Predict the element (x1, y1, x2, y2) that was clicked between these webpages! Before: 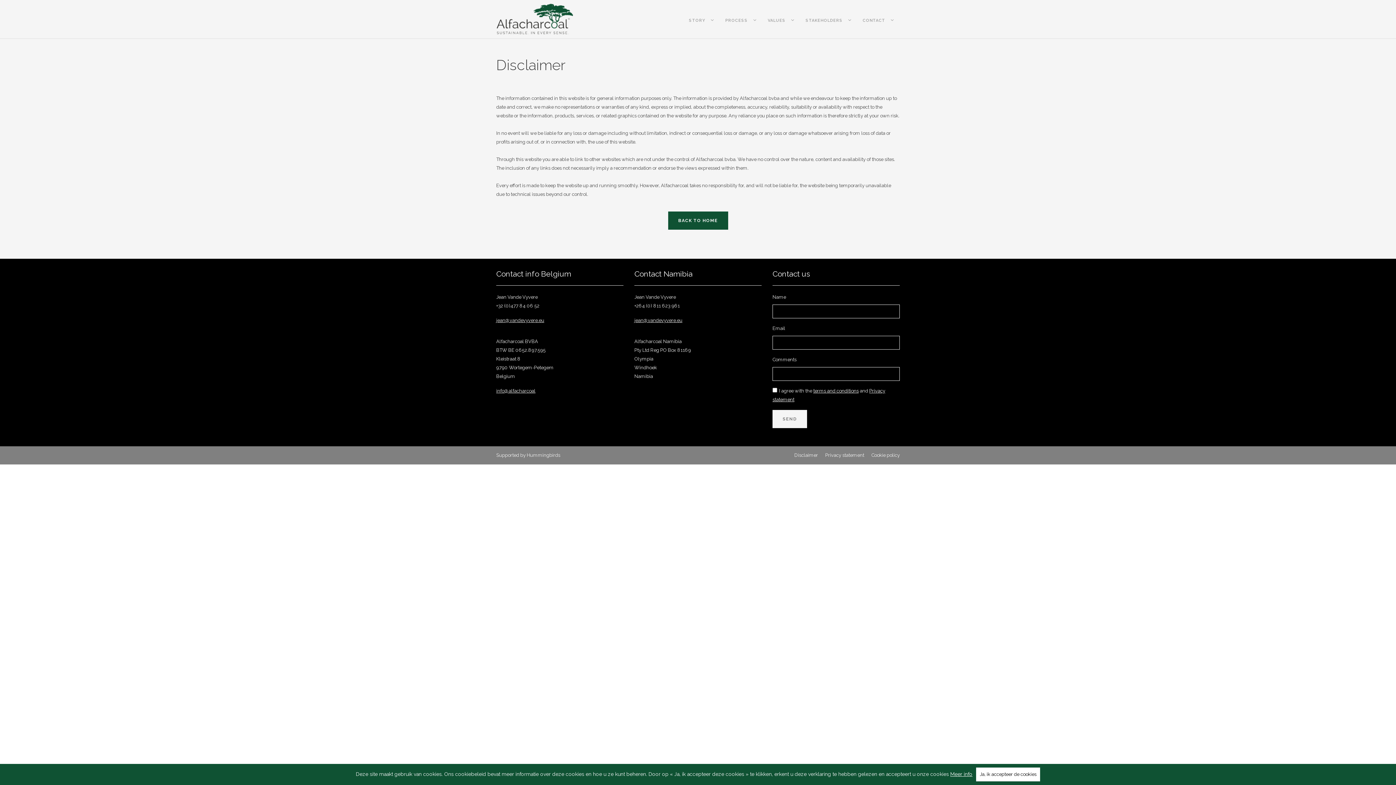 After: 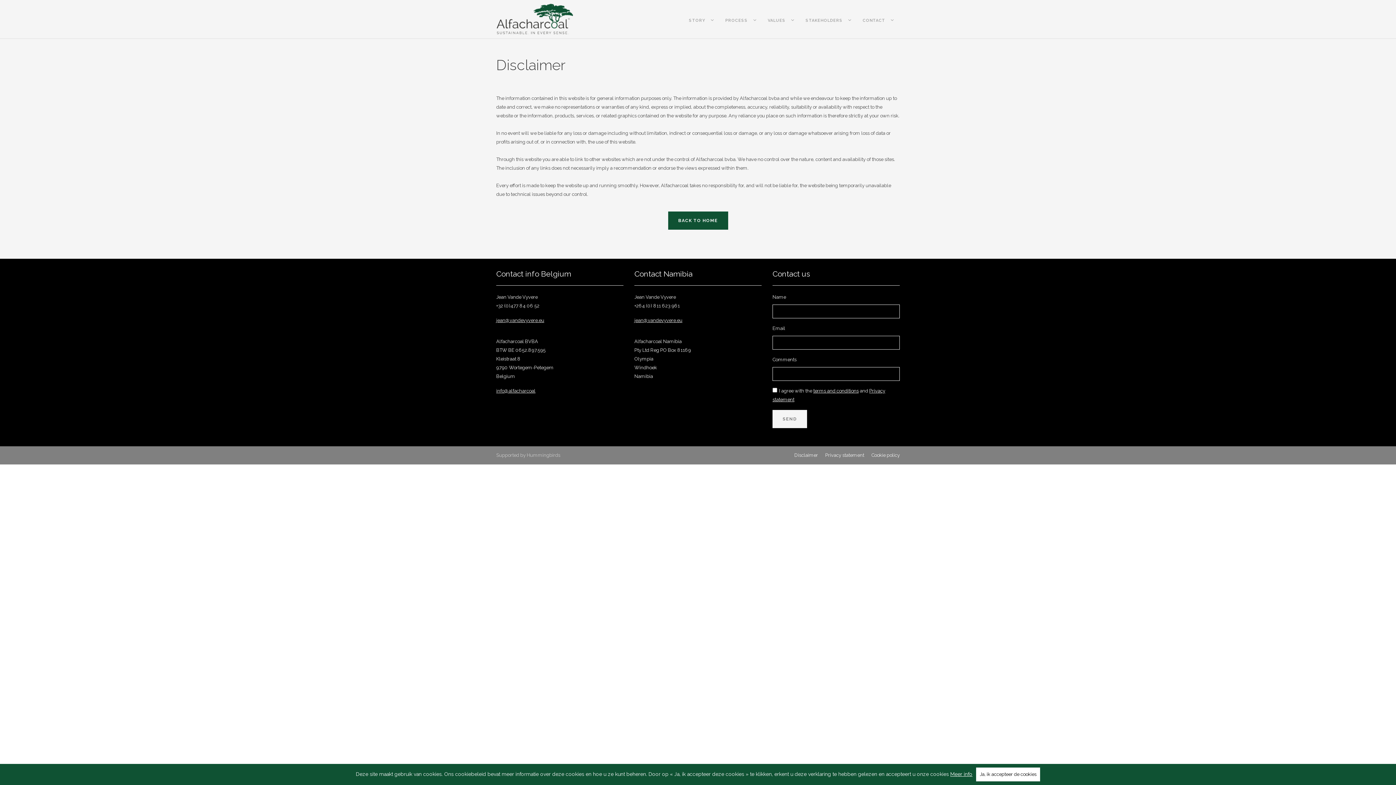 Action: label: Supported by Hummingbirds bbox: (496, 446, 560, 464)